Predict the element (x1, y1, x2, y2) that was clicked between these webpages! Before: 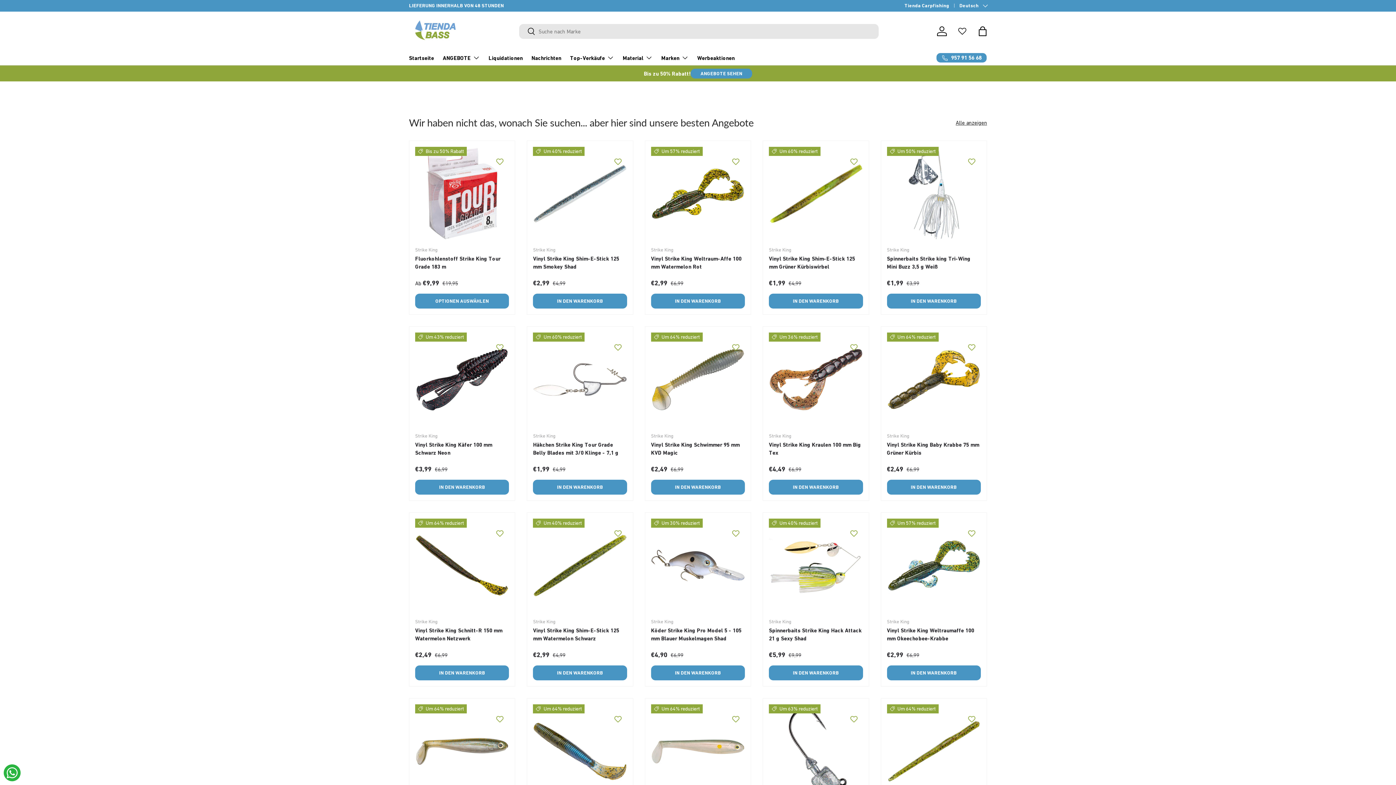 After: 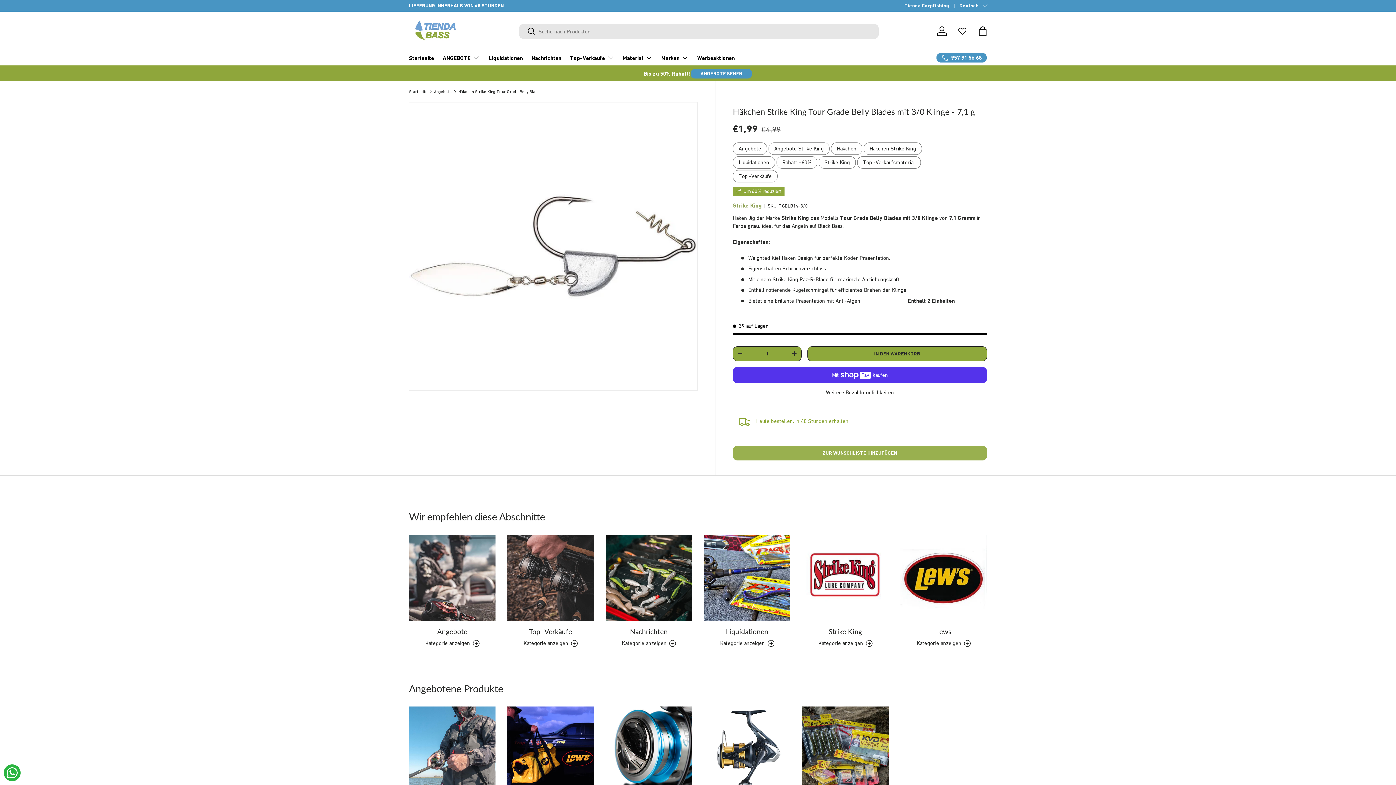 Action: bbox: (533, 441, 618, 456) label: Häkchen Strike King Tour Grade Belly Blades mit 3/0 Klinge - 7,1 g